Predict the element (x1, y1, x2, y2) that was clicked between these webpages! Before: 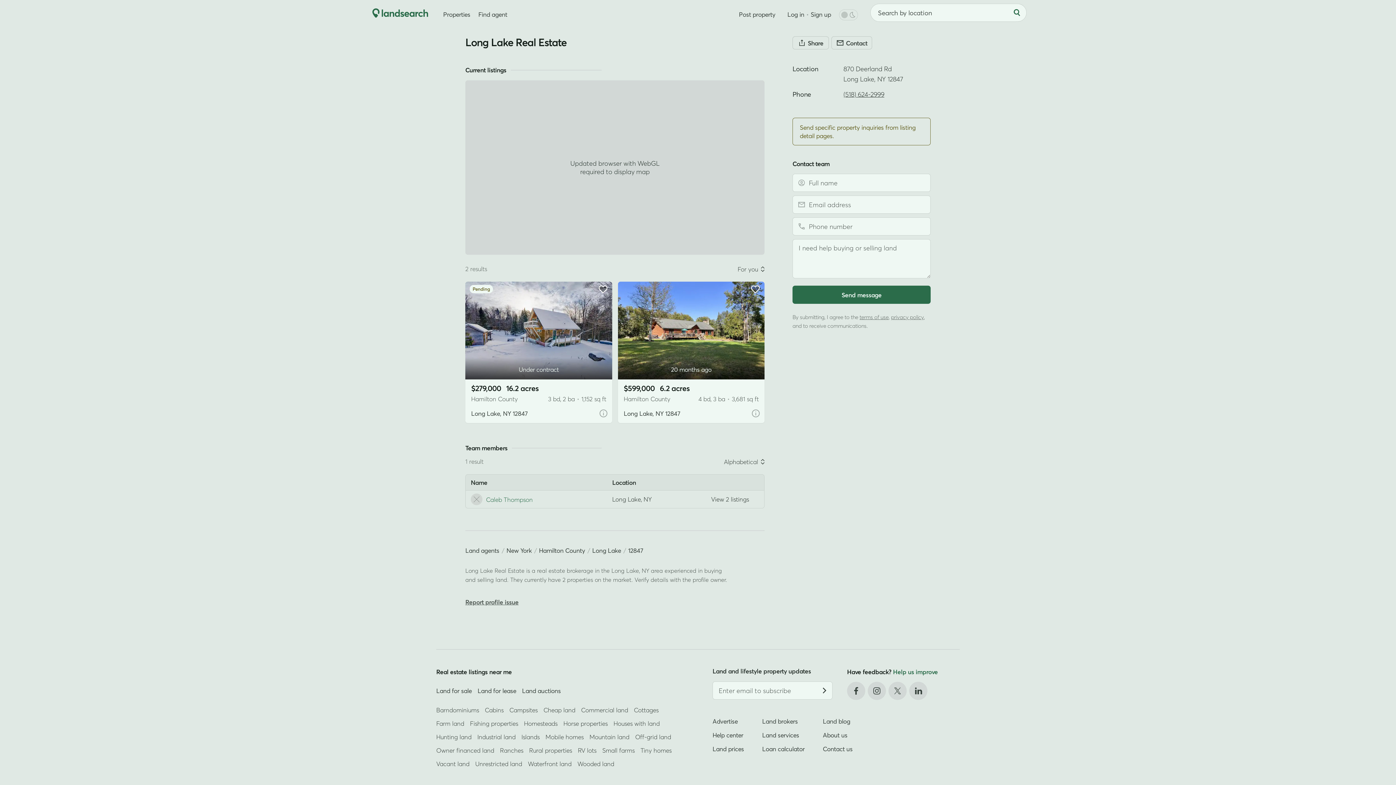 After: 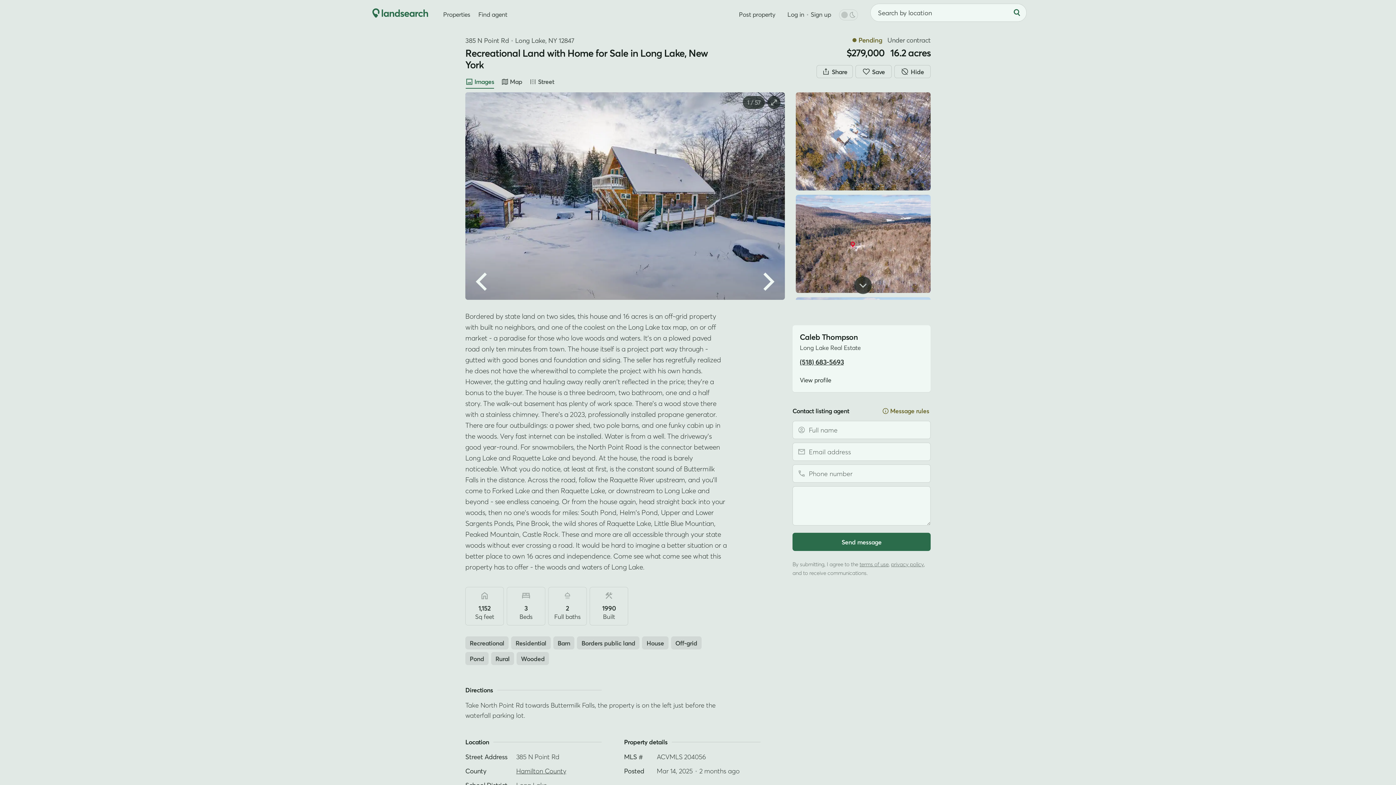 Action: bbox: (465, 281, 612, 379)